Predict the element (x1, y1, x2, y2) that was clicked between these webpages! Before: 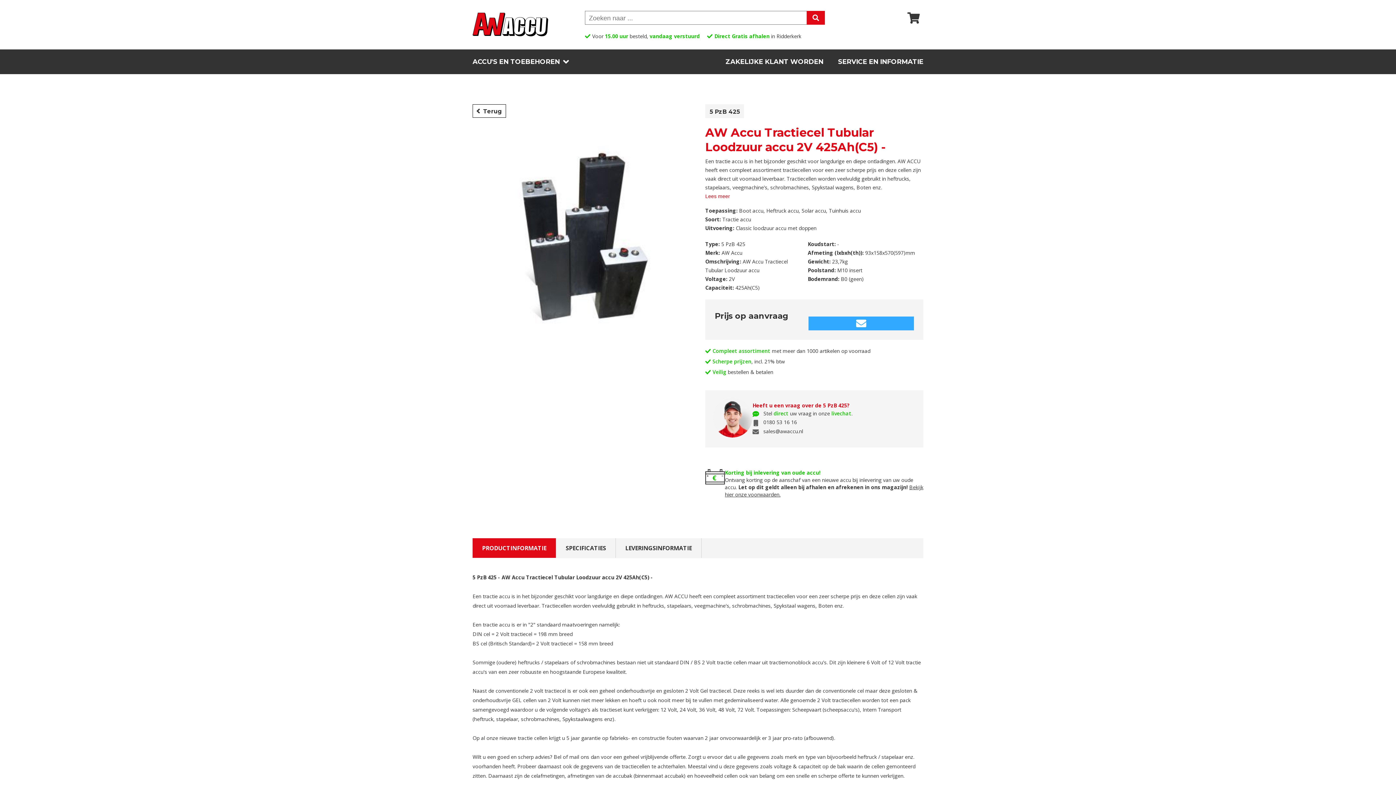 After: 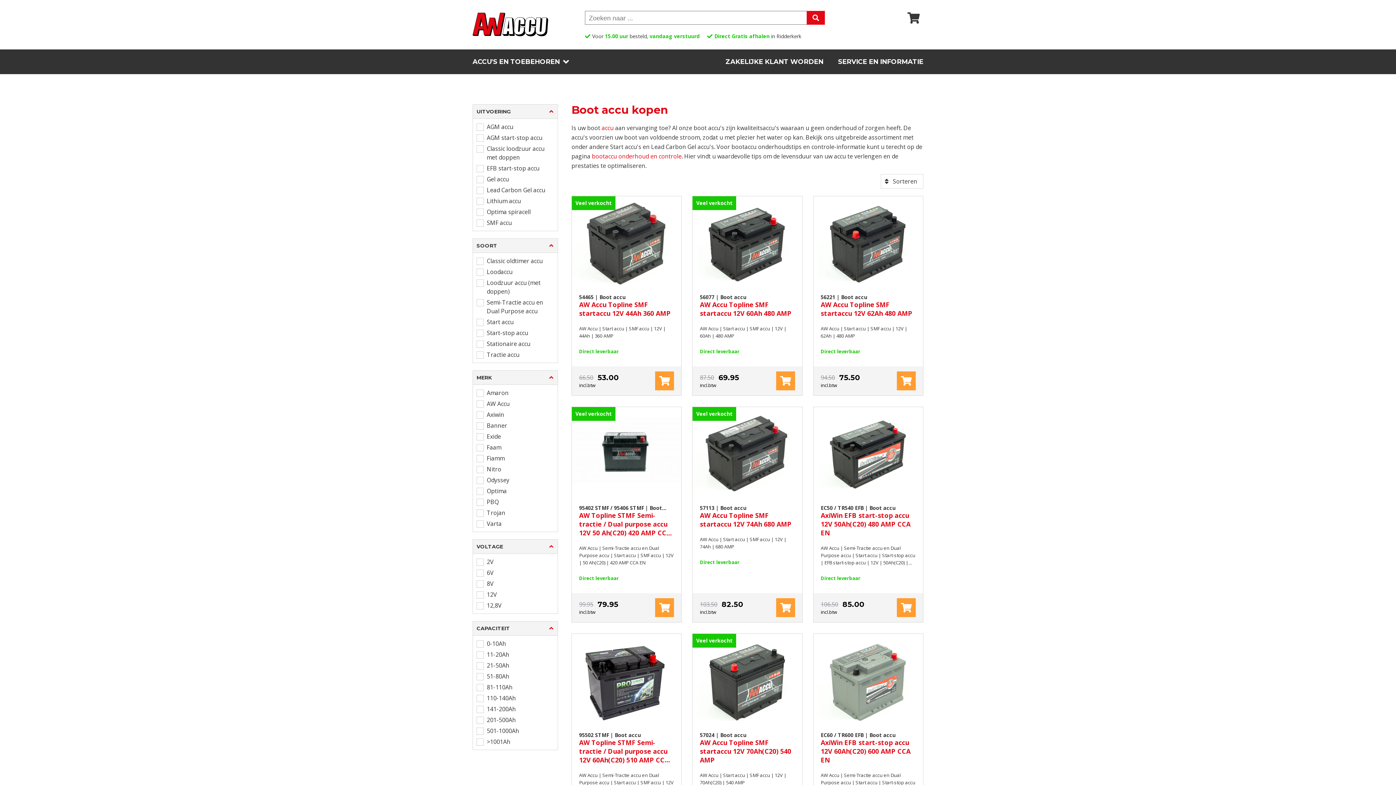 Action: label: Boot accu bbox: (739, 207, 763, 214)